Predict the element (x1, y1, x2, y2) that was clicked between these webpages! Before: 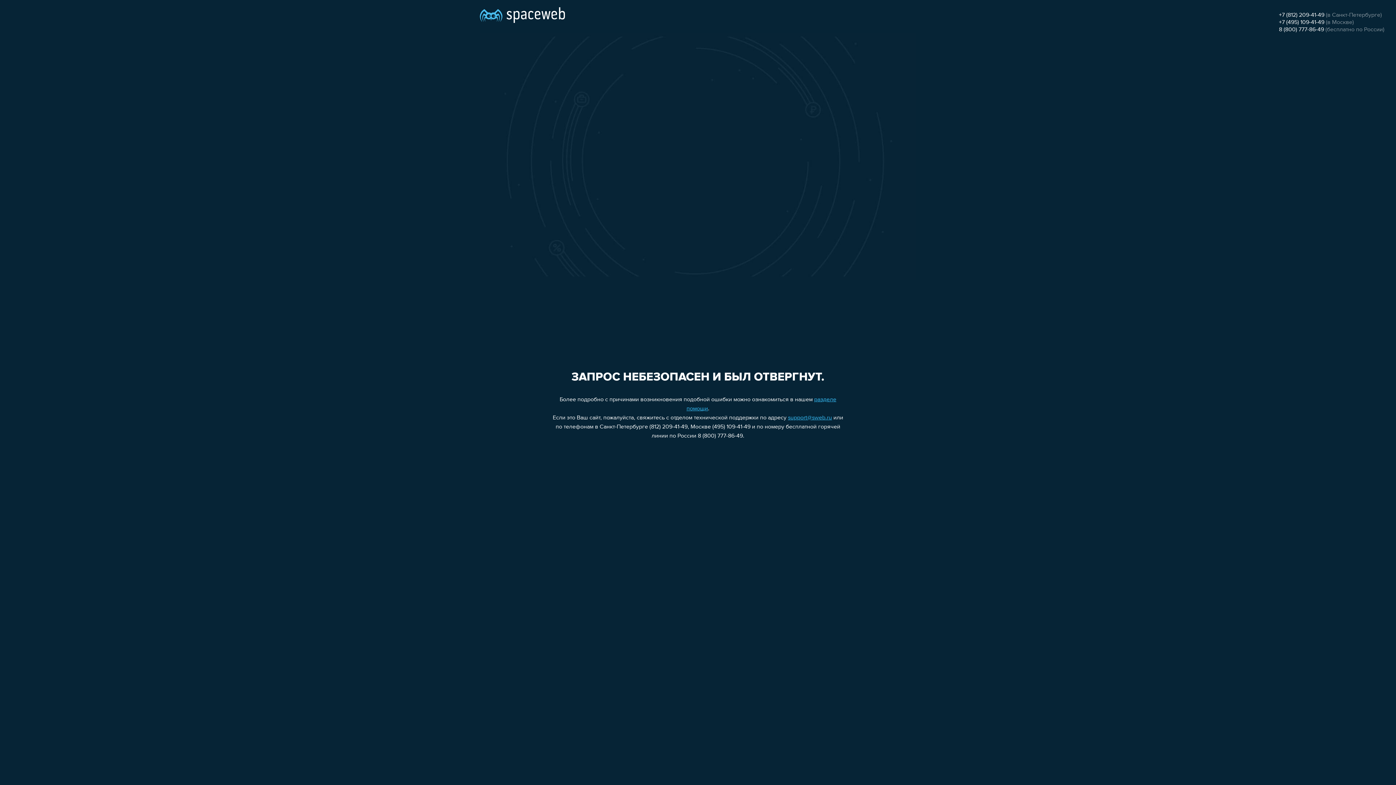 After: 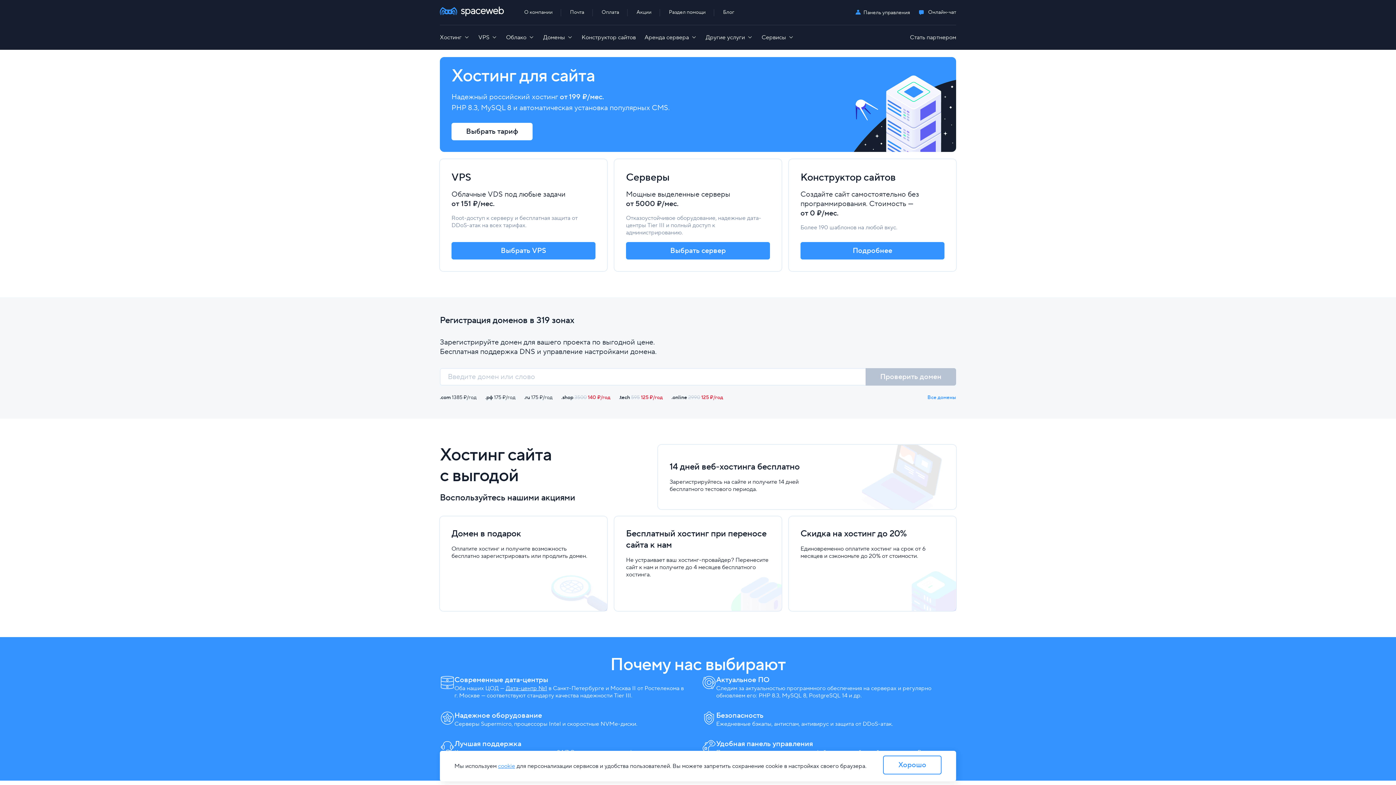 Action: bbox: (480, 0, 565, 25)